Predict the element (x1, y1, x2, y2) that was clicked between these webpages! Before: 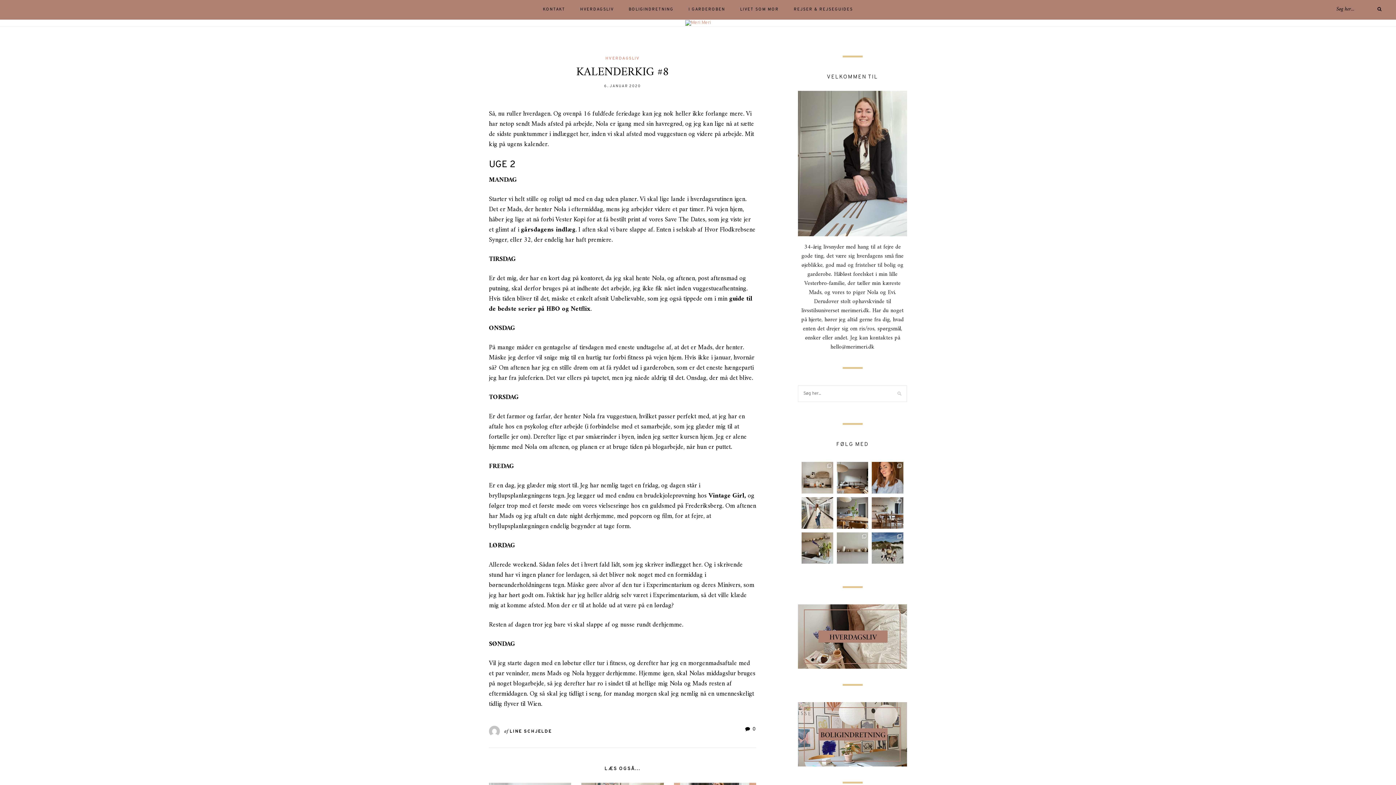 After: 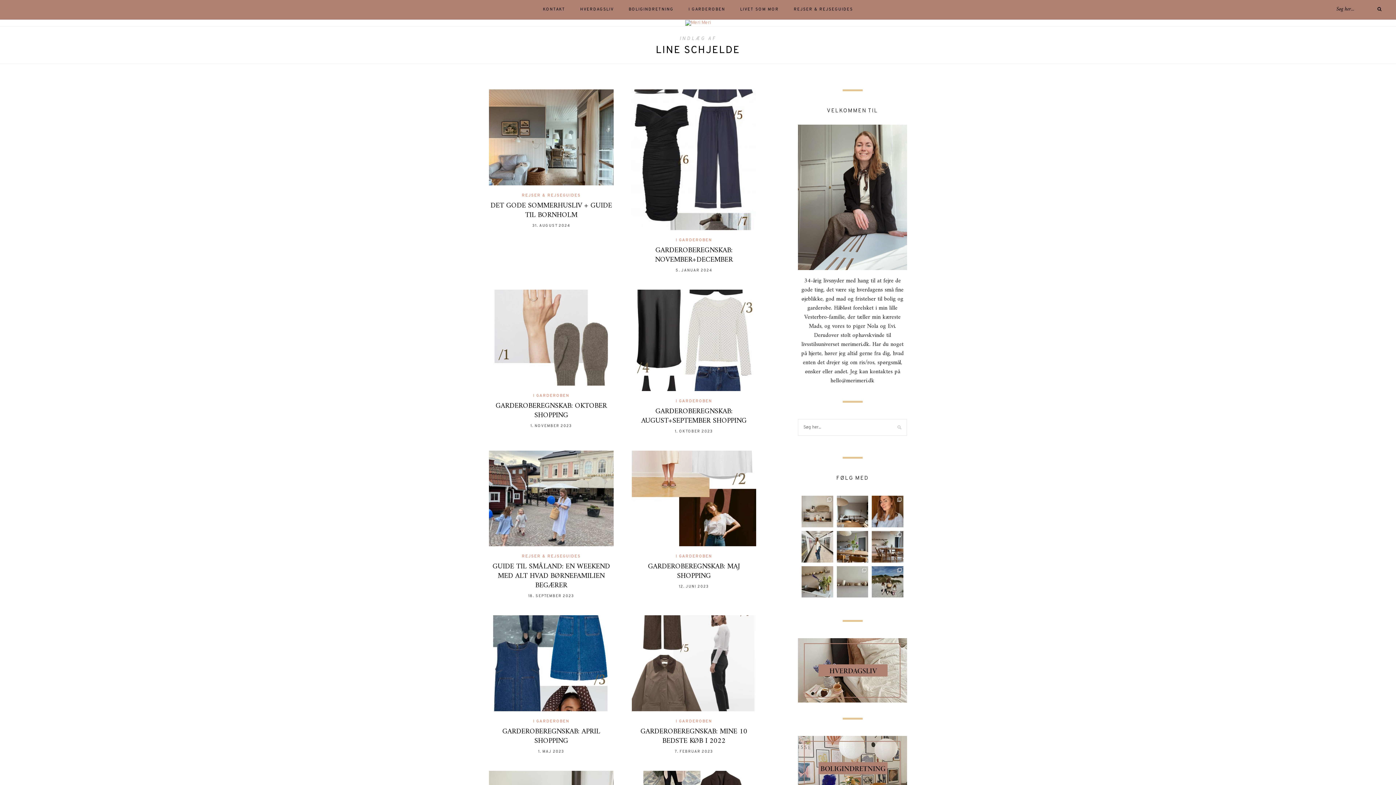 Action: bbox: (509, 728, 552, 734) label: LINE SCHJELDE